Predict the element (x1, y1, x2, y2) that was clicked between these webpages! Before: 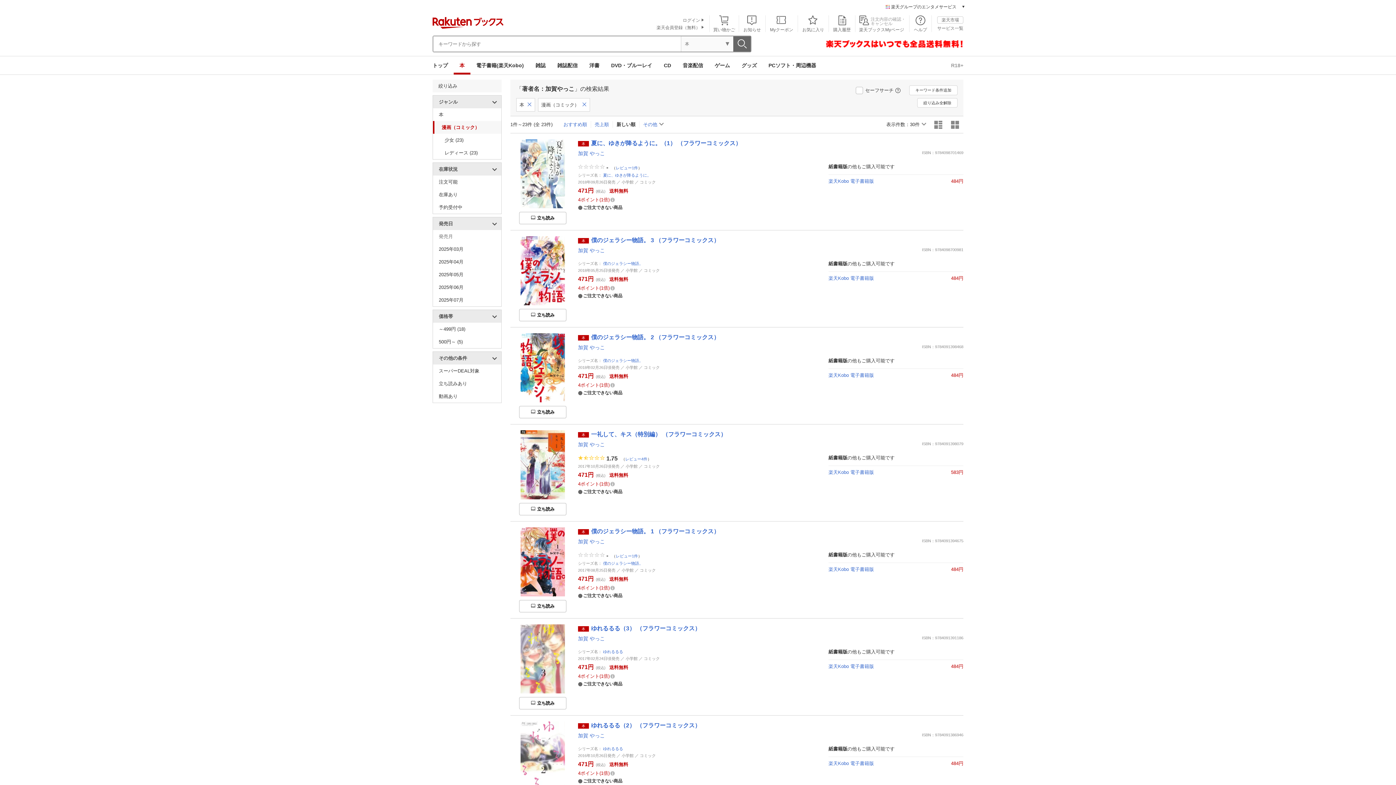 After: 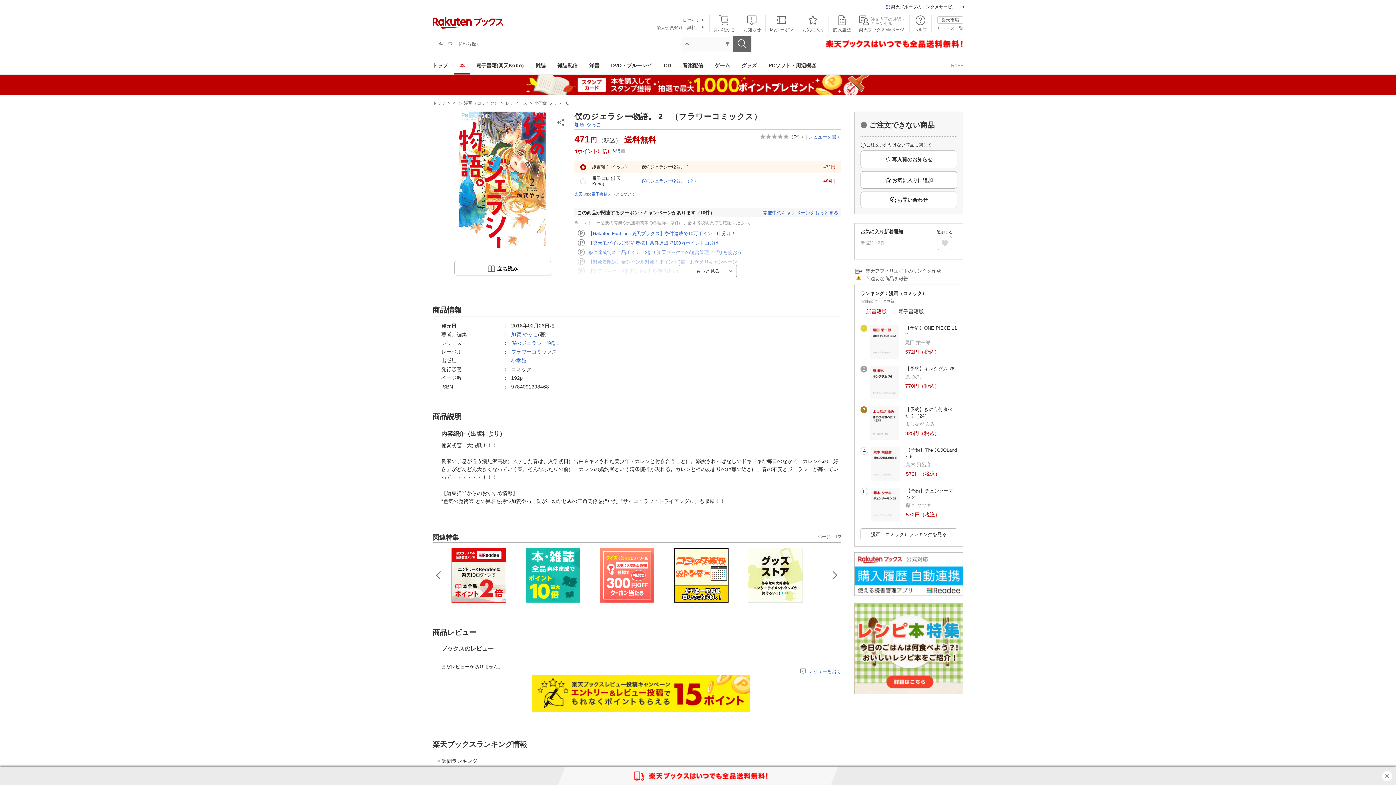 Action: bbox: (519, 333, 566, 402)